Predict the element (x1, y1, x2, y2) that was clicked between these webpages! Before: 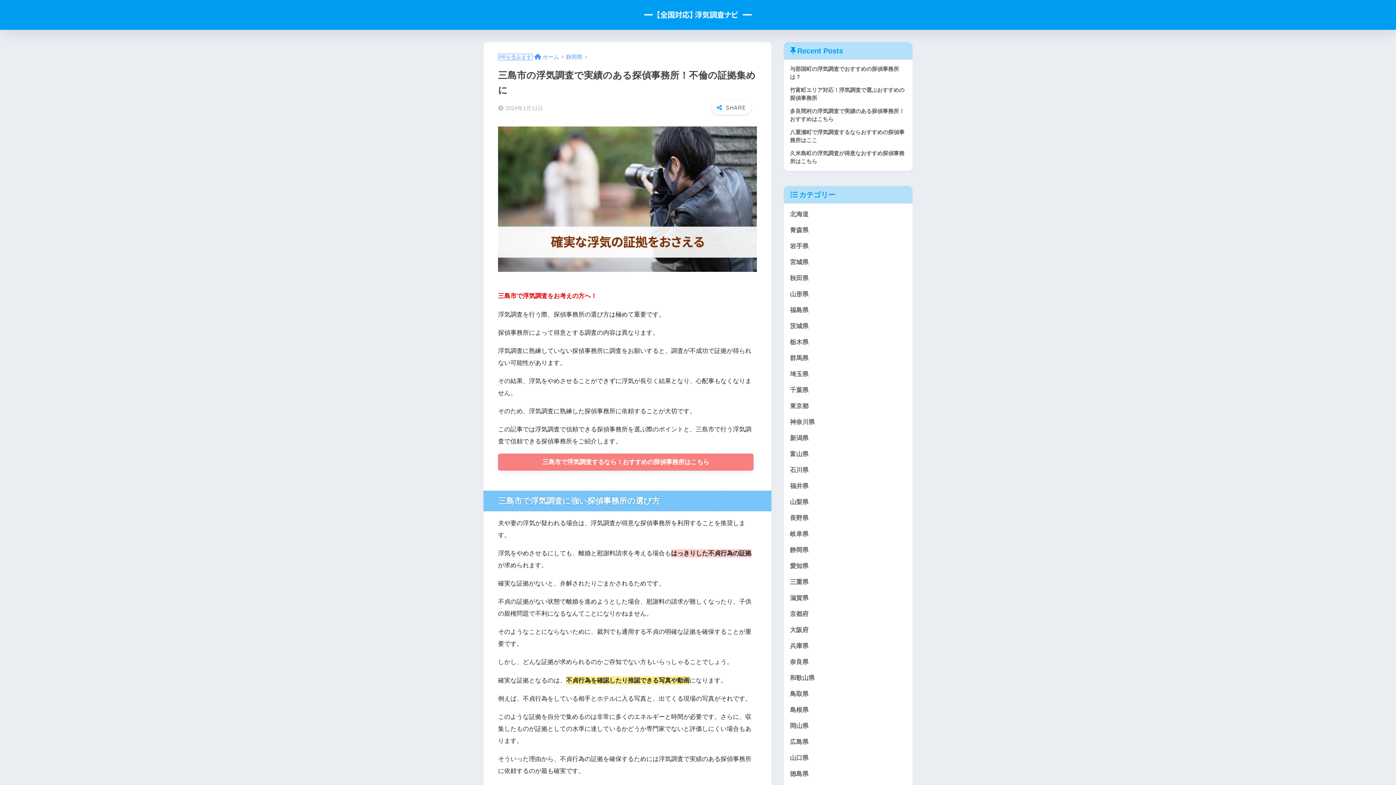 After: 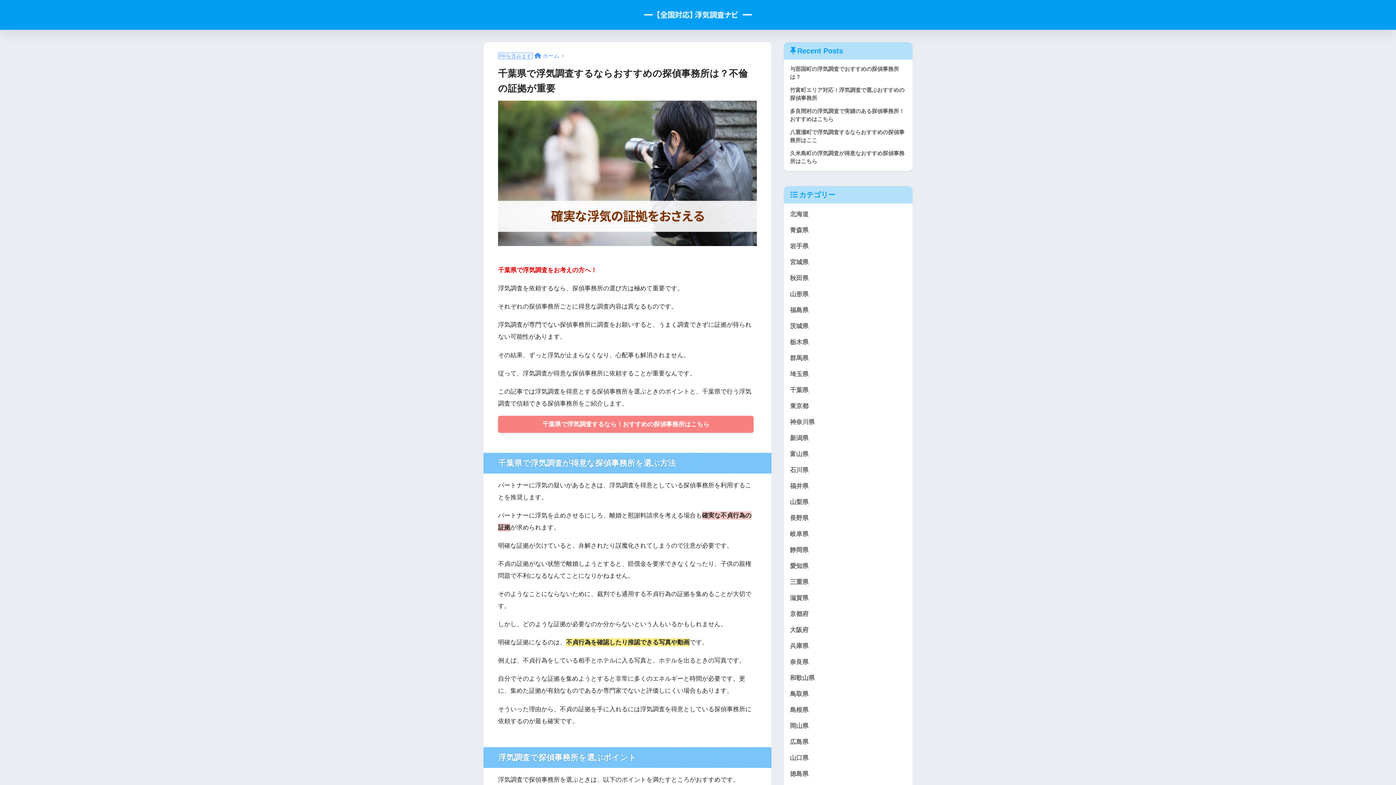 Action: label: 千葉県 bbox: (787, 382, 909, 398)